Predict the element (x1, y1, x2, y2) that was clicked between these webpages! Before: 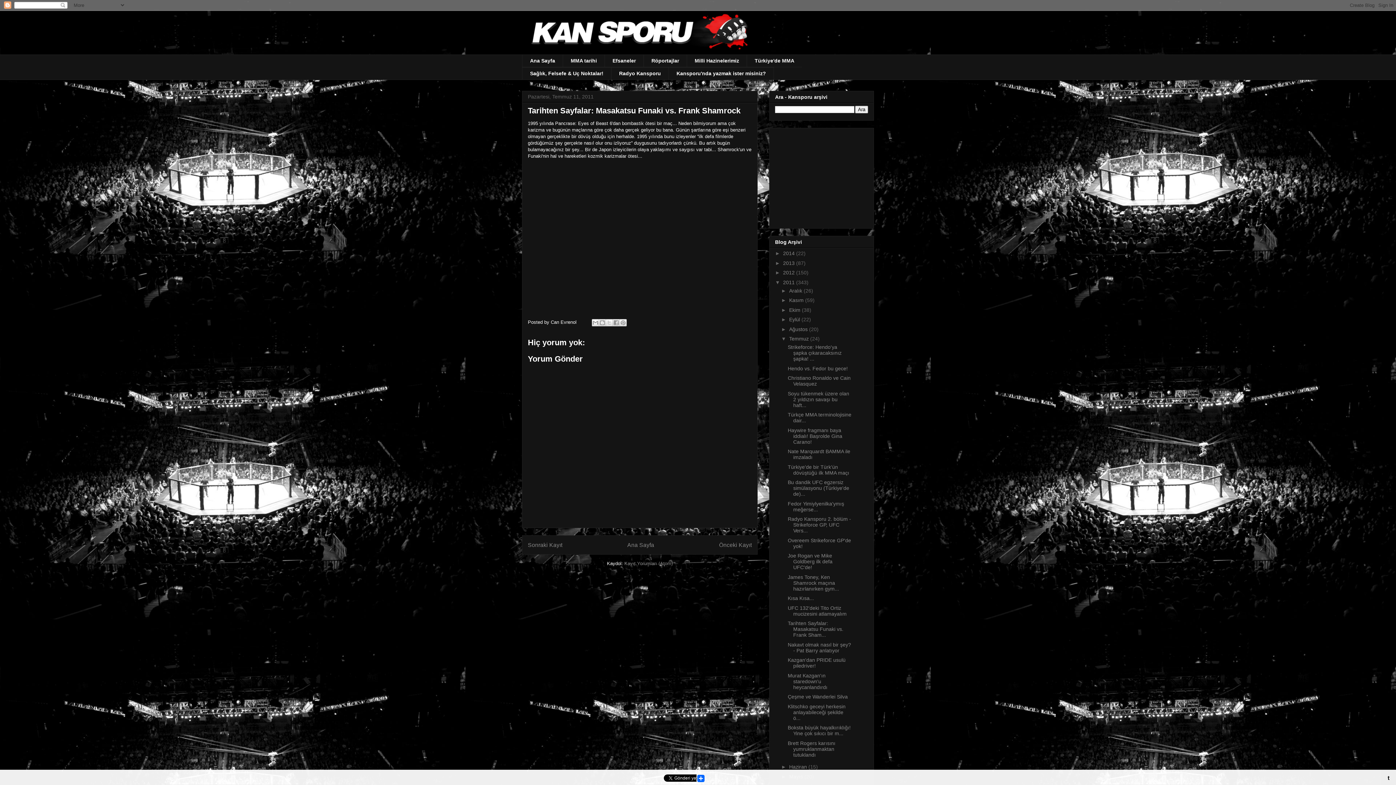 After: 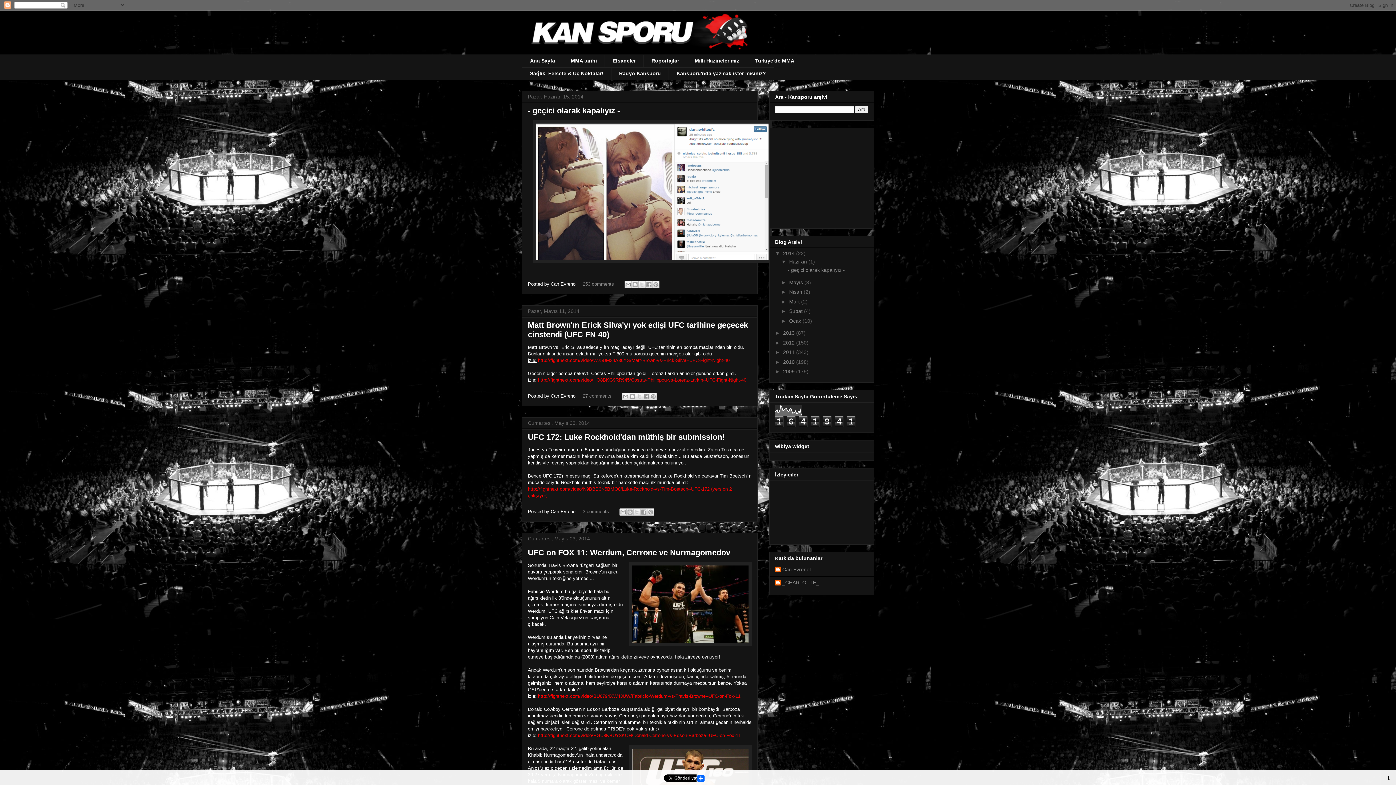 Action: bbox: (783, 250, 796, 256) label: 2014 